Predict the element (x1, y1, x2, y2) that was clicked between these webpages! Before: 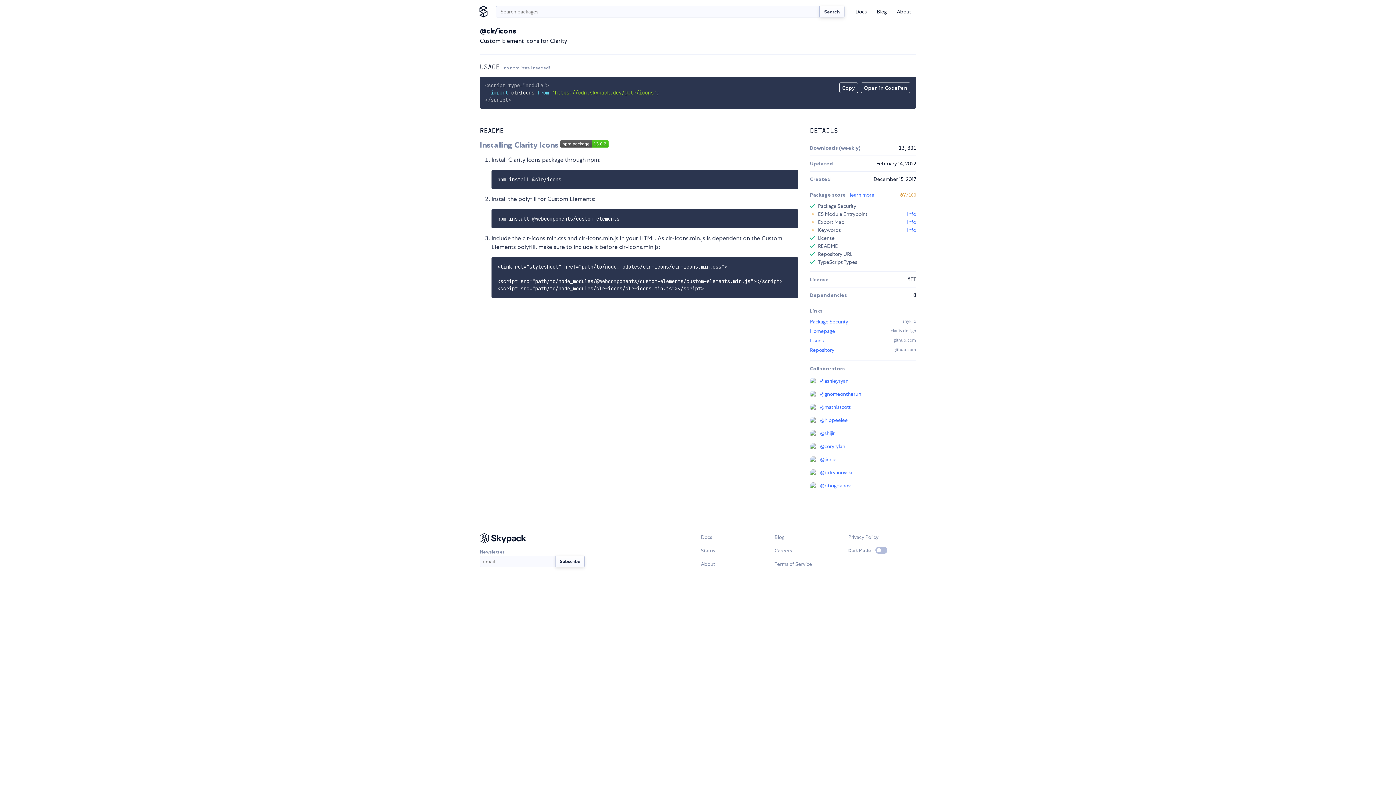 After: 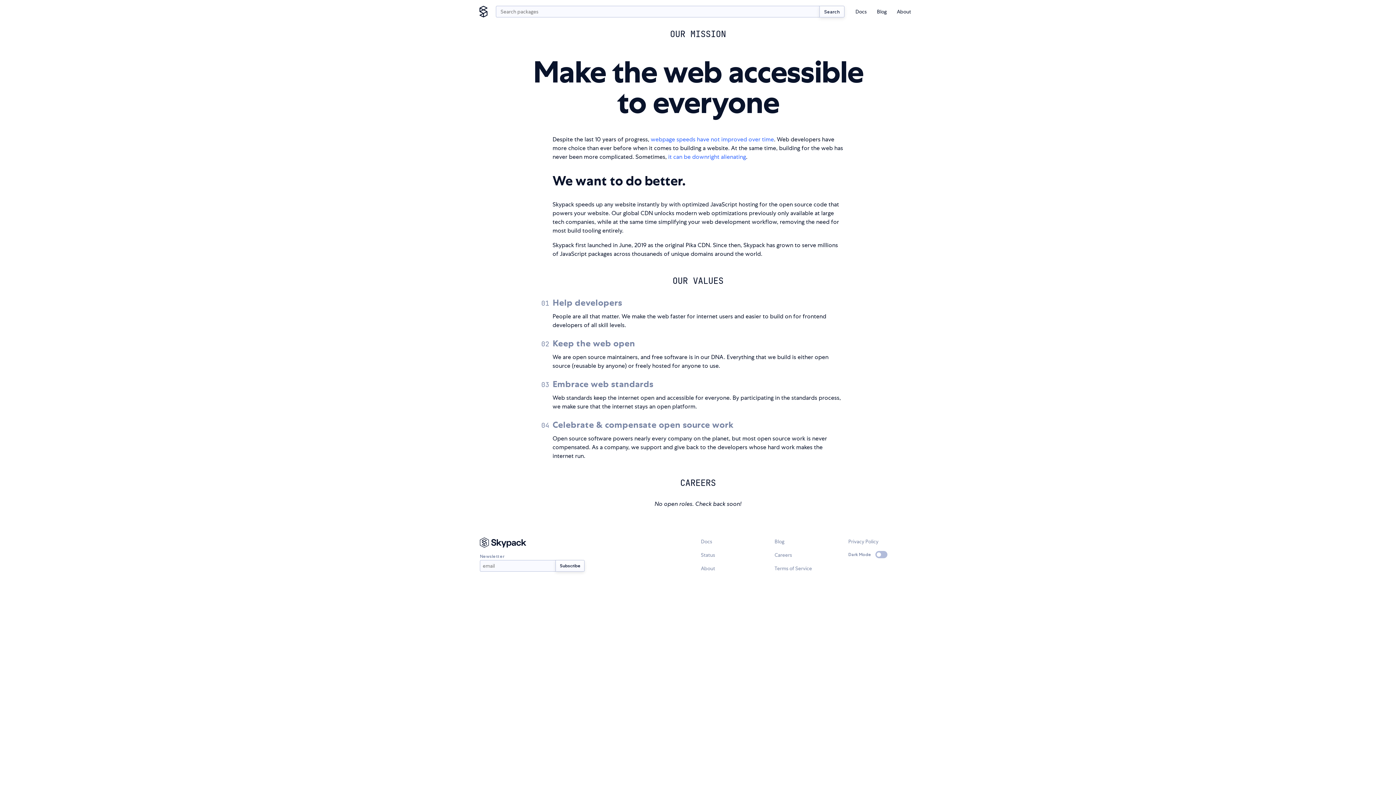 Action: label: About bbox: (892, 6, 916, 16)